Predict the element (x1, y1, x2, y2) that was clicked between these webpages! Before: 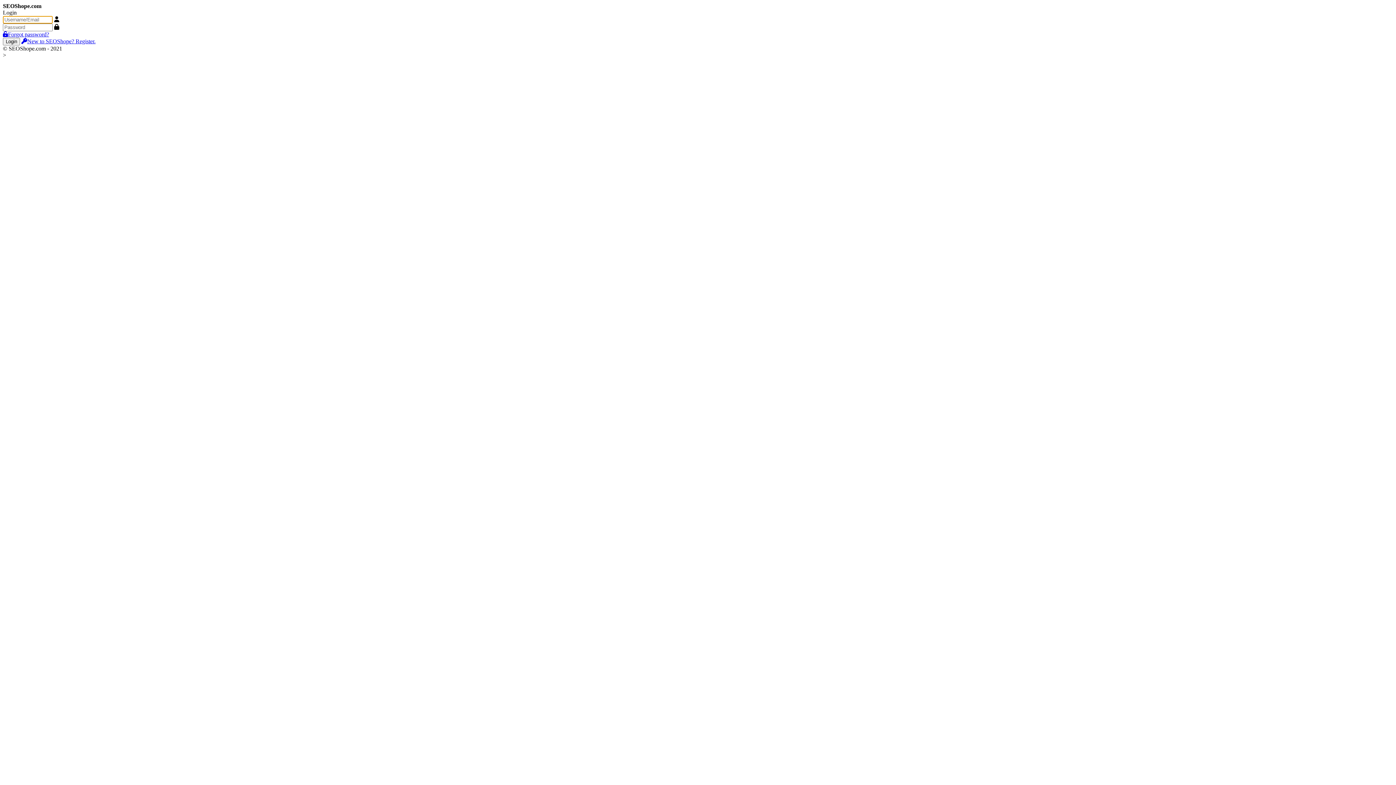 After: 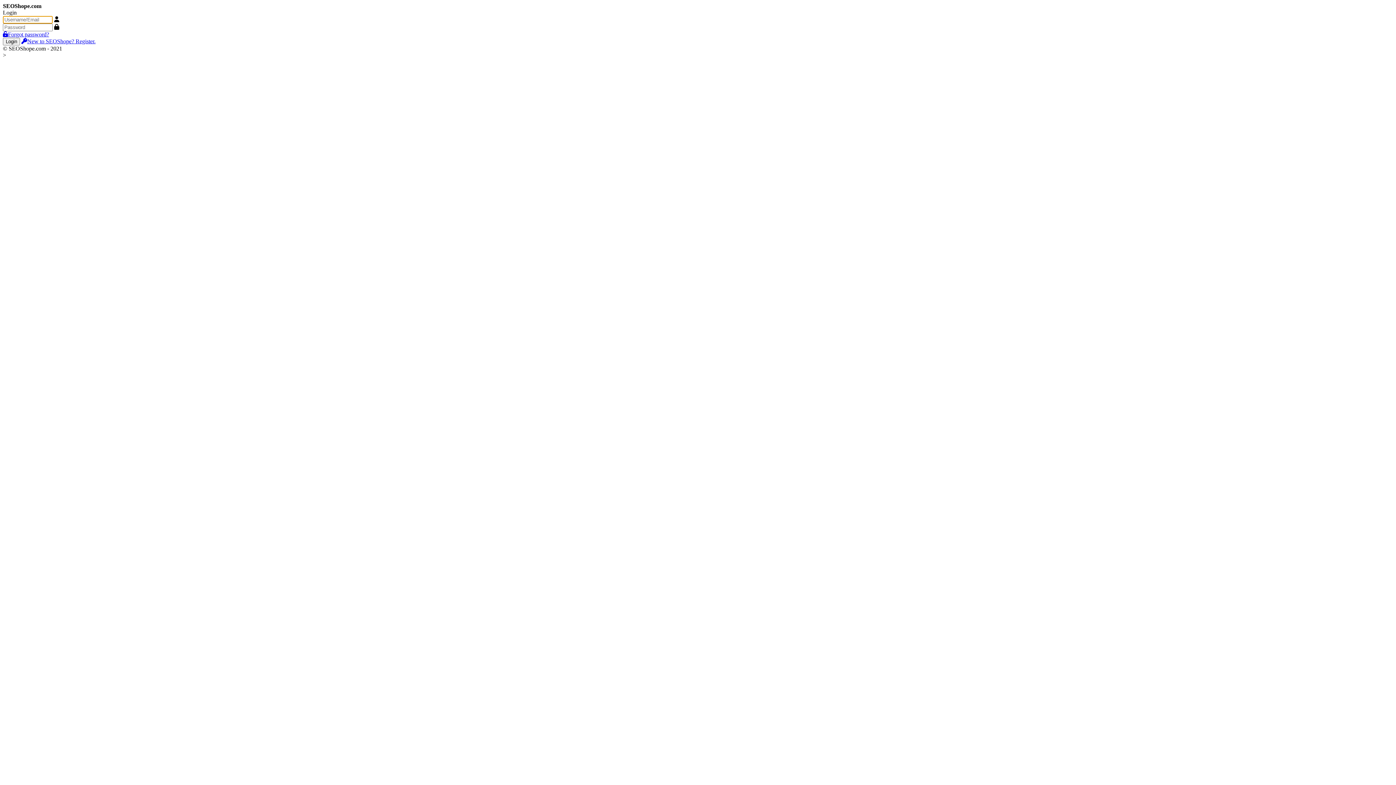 Action: label: New to SEOShope? Register. bbox: (21, 38, 95, 44)